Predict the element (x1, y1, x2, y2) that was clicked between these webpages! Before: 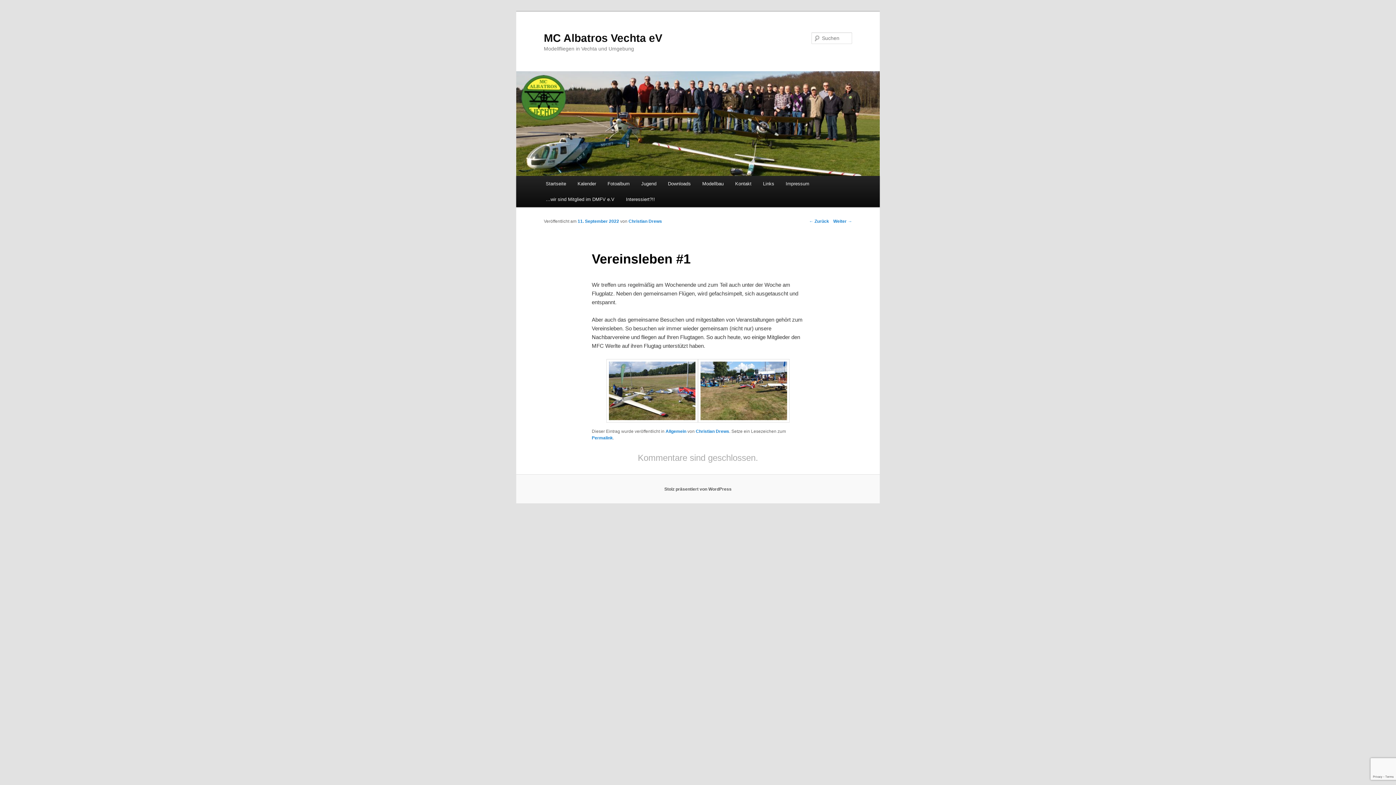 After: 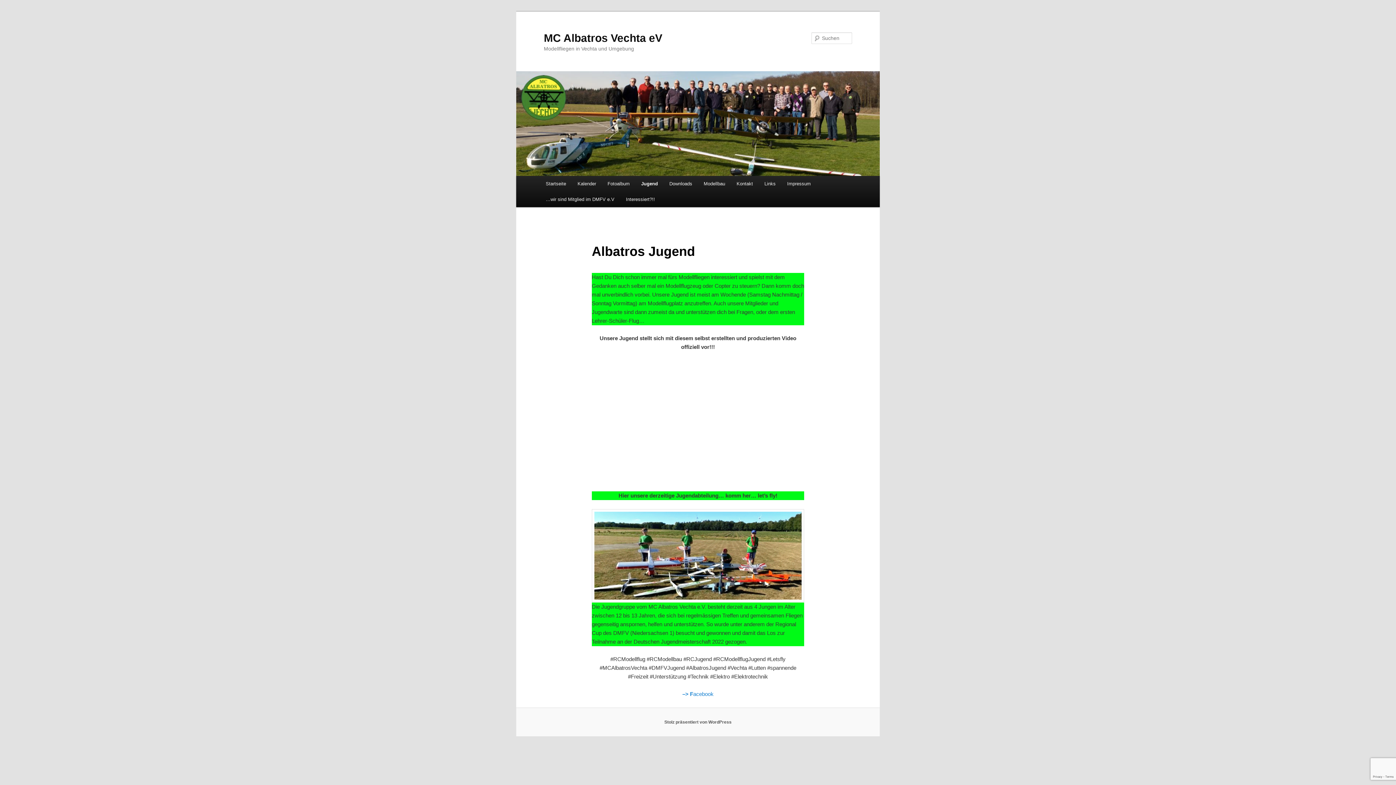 Action: label: Jugend bbox: (635, 176, 662, 191)